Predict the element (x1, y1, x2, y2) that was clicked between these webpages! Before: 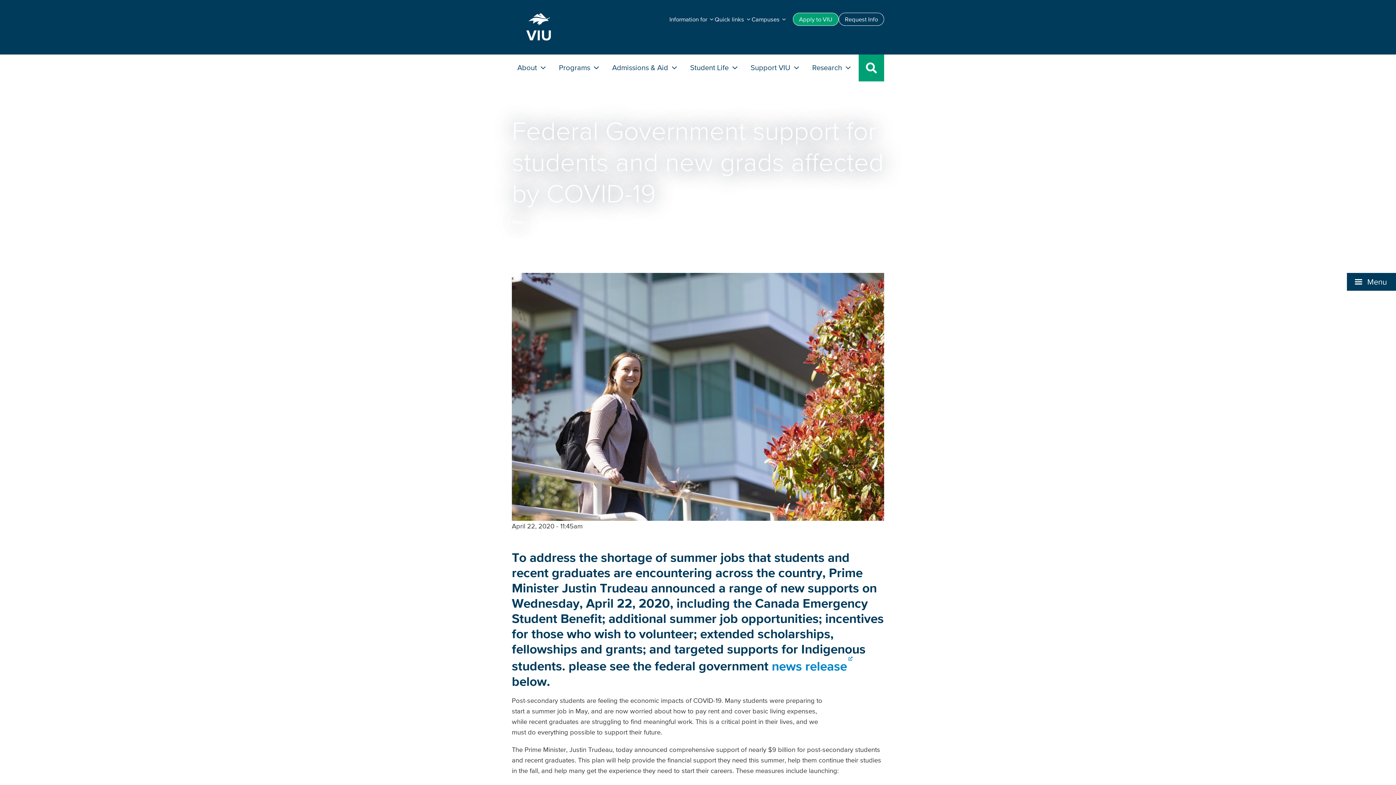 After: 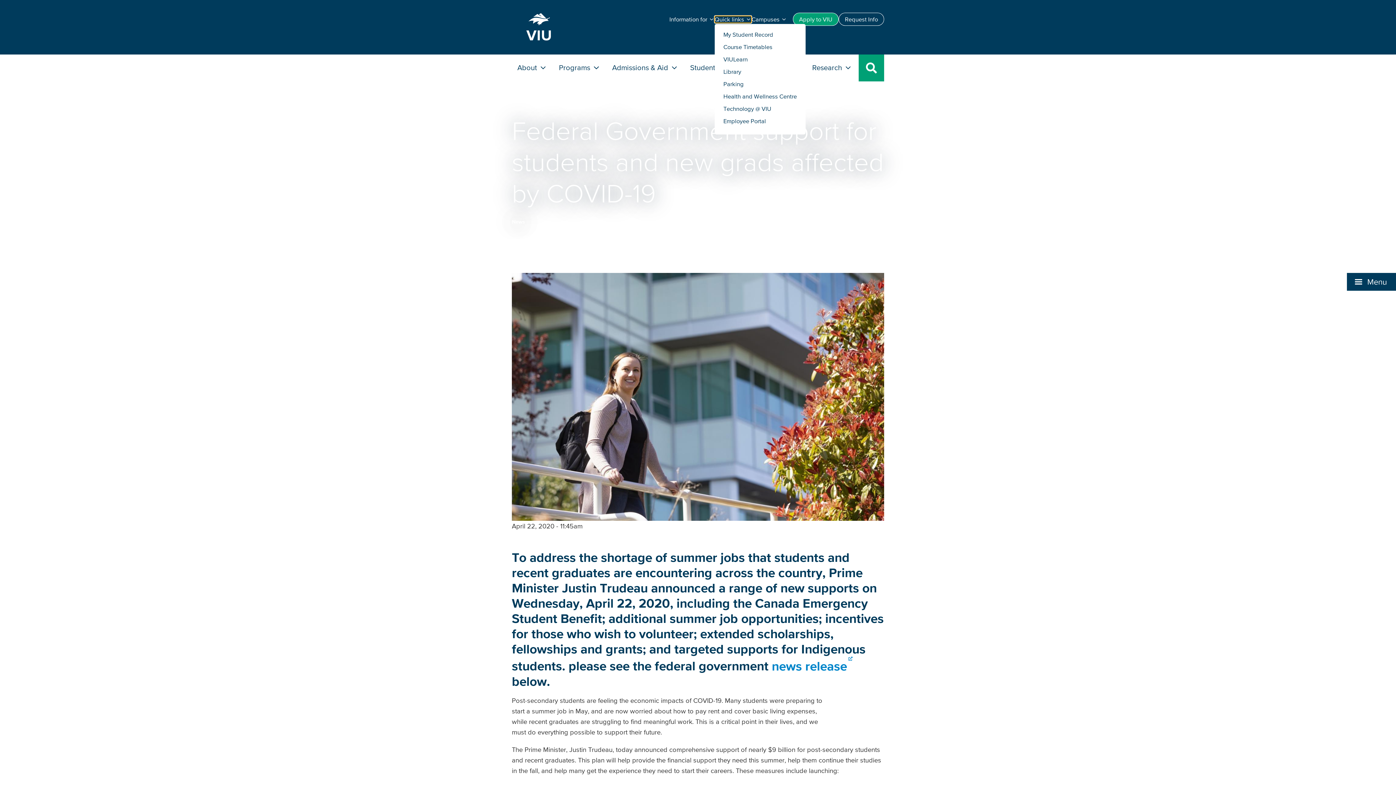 Action: label: button bbox: (714, 16, 751, 22)